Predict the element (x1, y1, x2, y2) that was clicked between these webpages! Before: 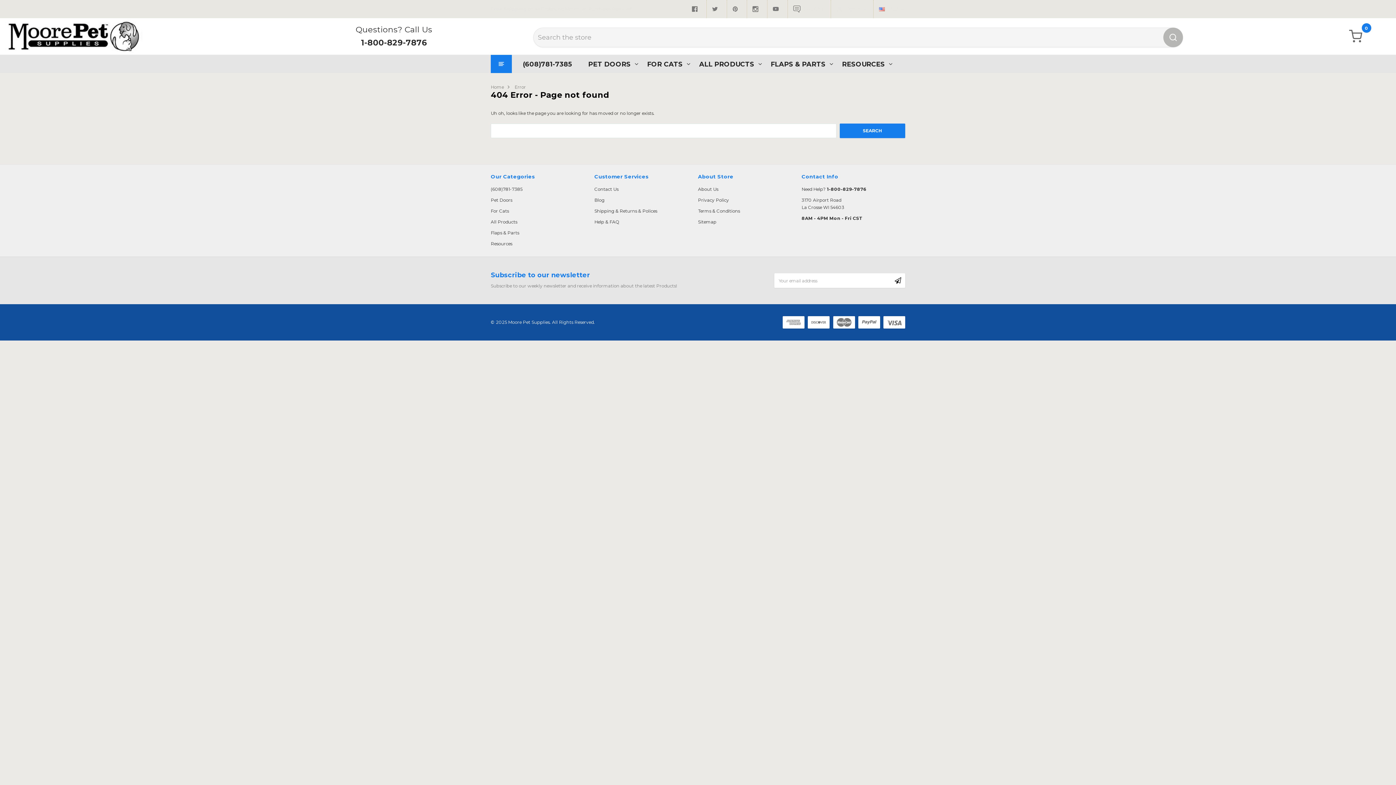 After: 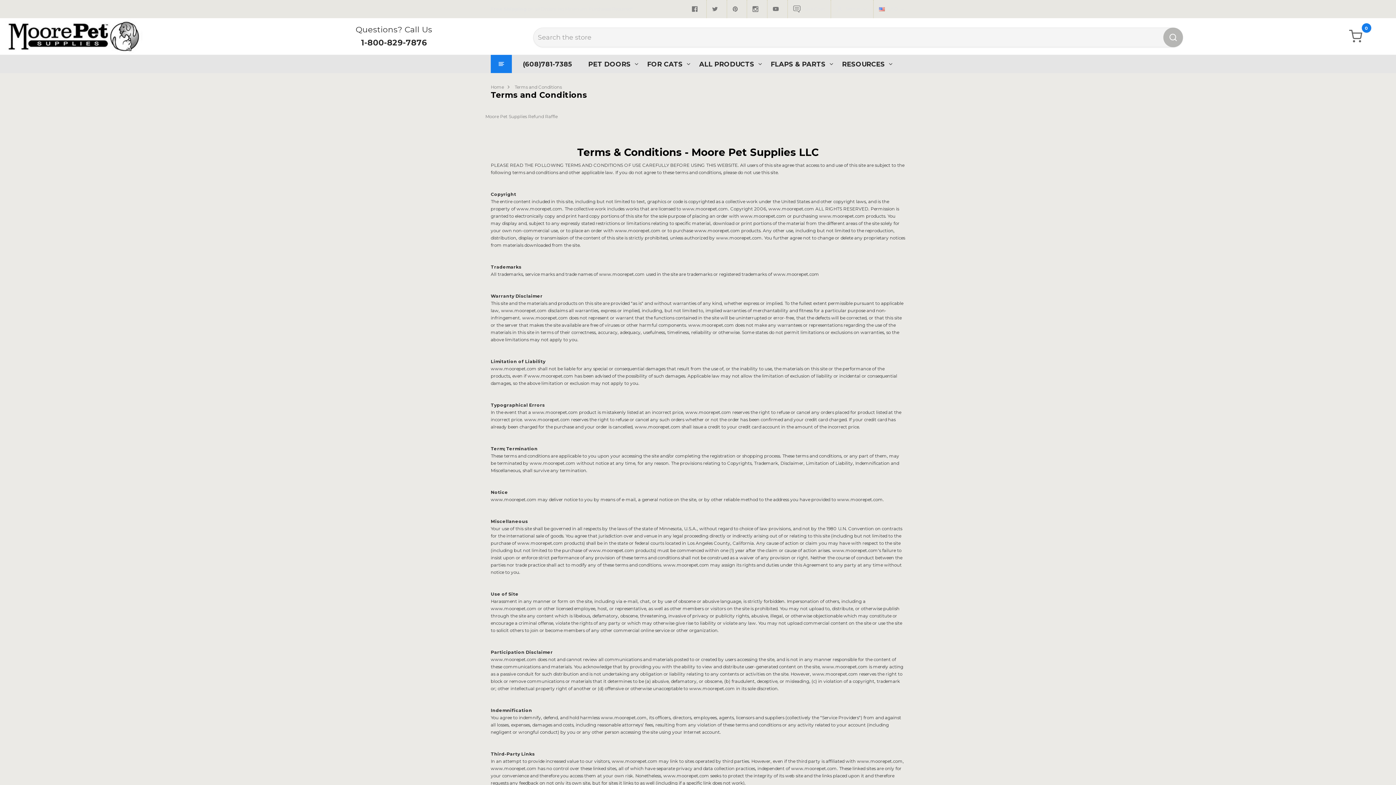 Action: label: Terms & Conditions bbox: (698, 208, 740, 213)